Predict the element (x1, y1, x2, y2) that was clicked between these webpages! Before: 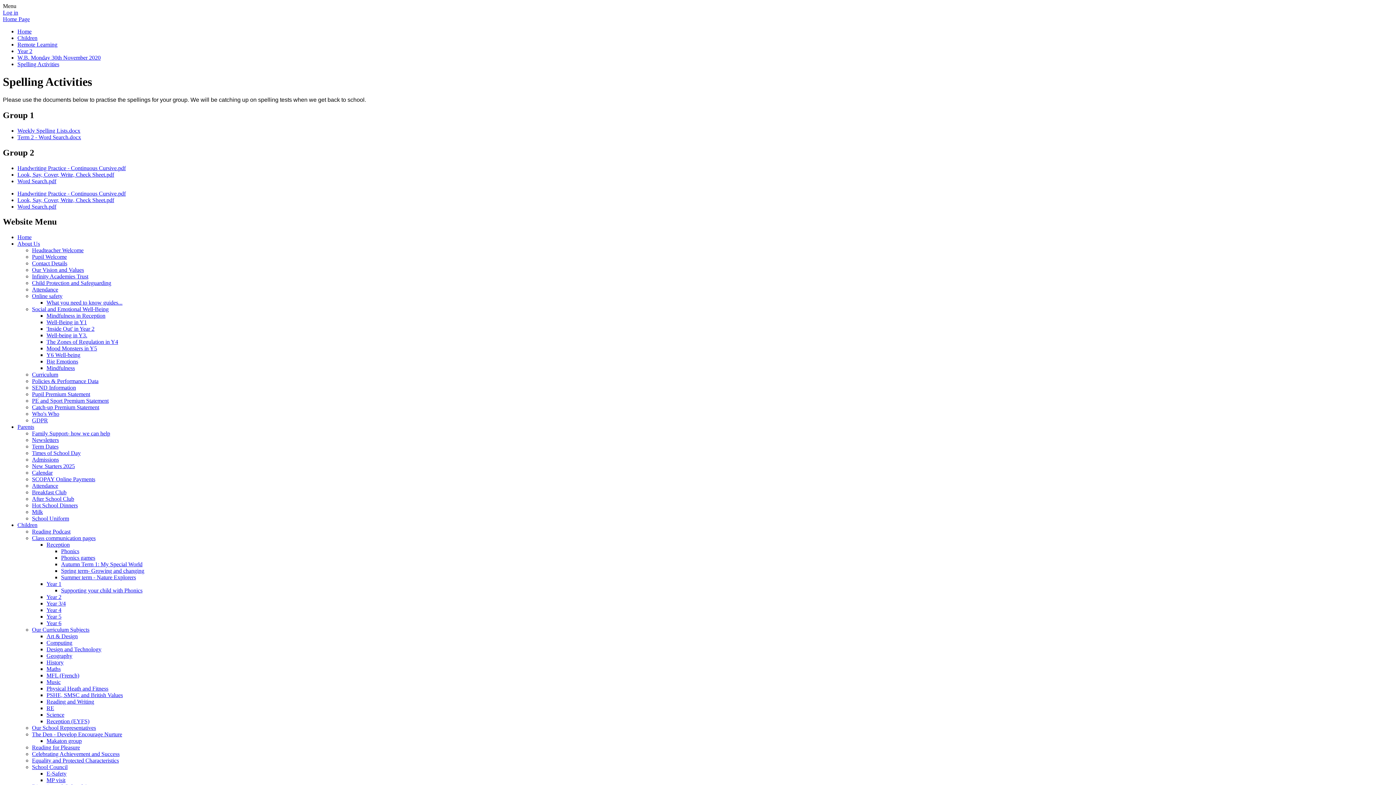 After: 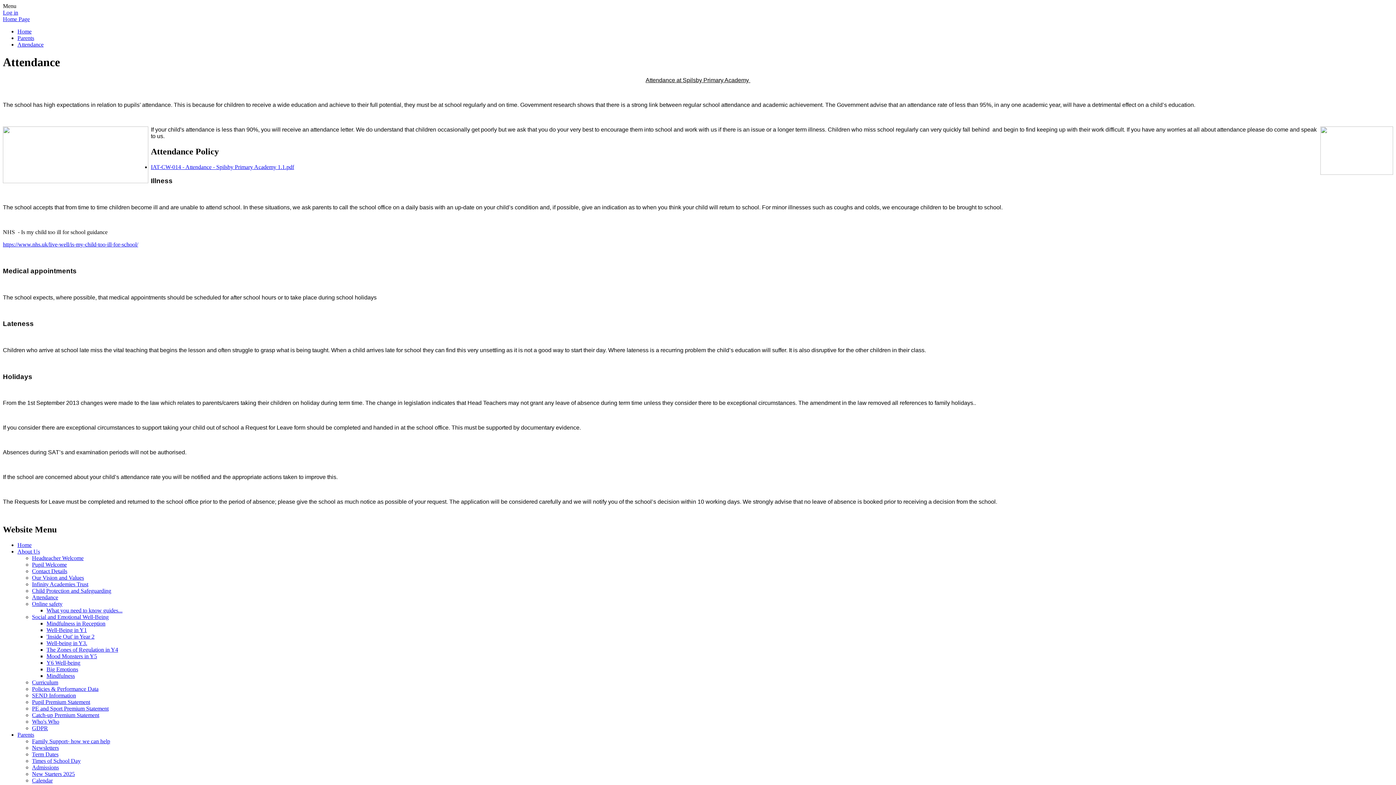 Action: label: Attendance bbox: (32, 483, 58, 489)